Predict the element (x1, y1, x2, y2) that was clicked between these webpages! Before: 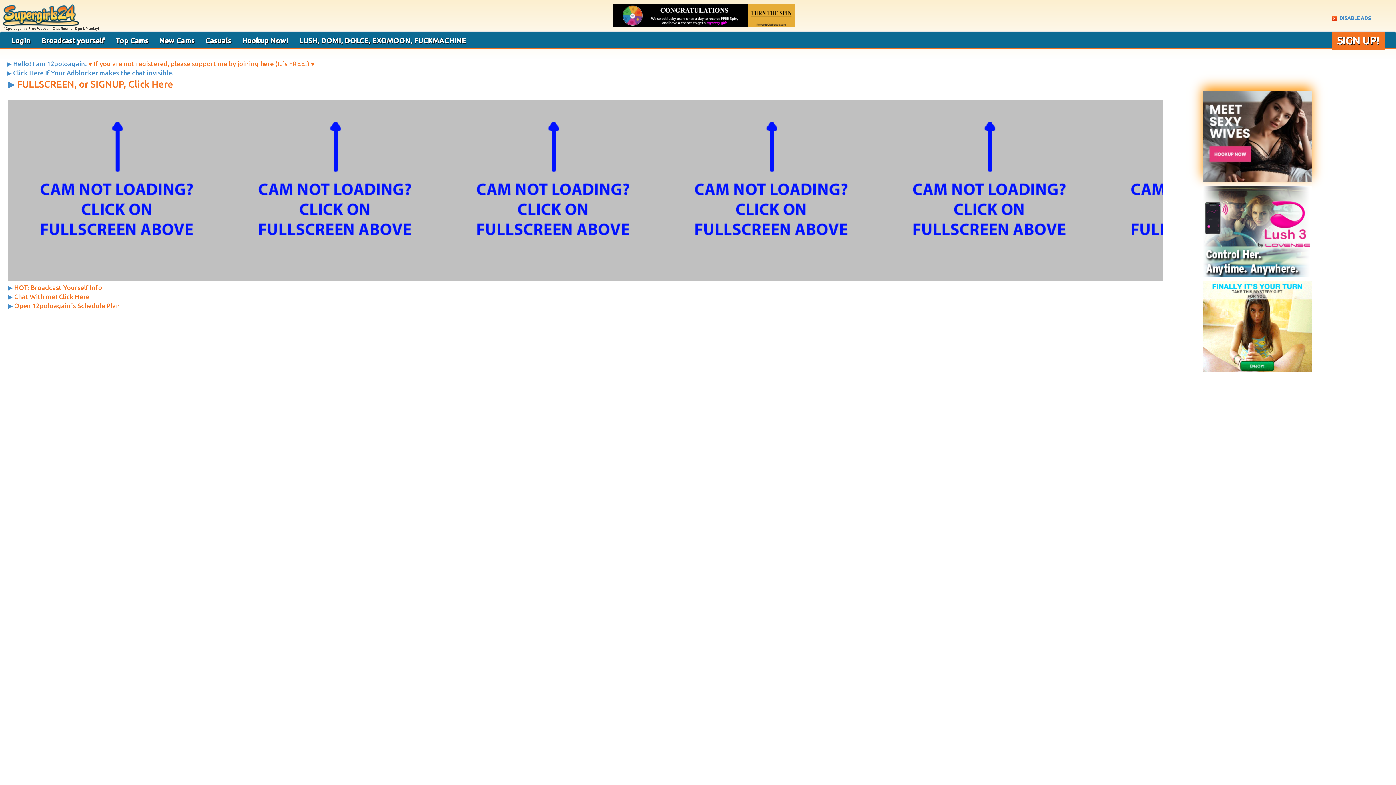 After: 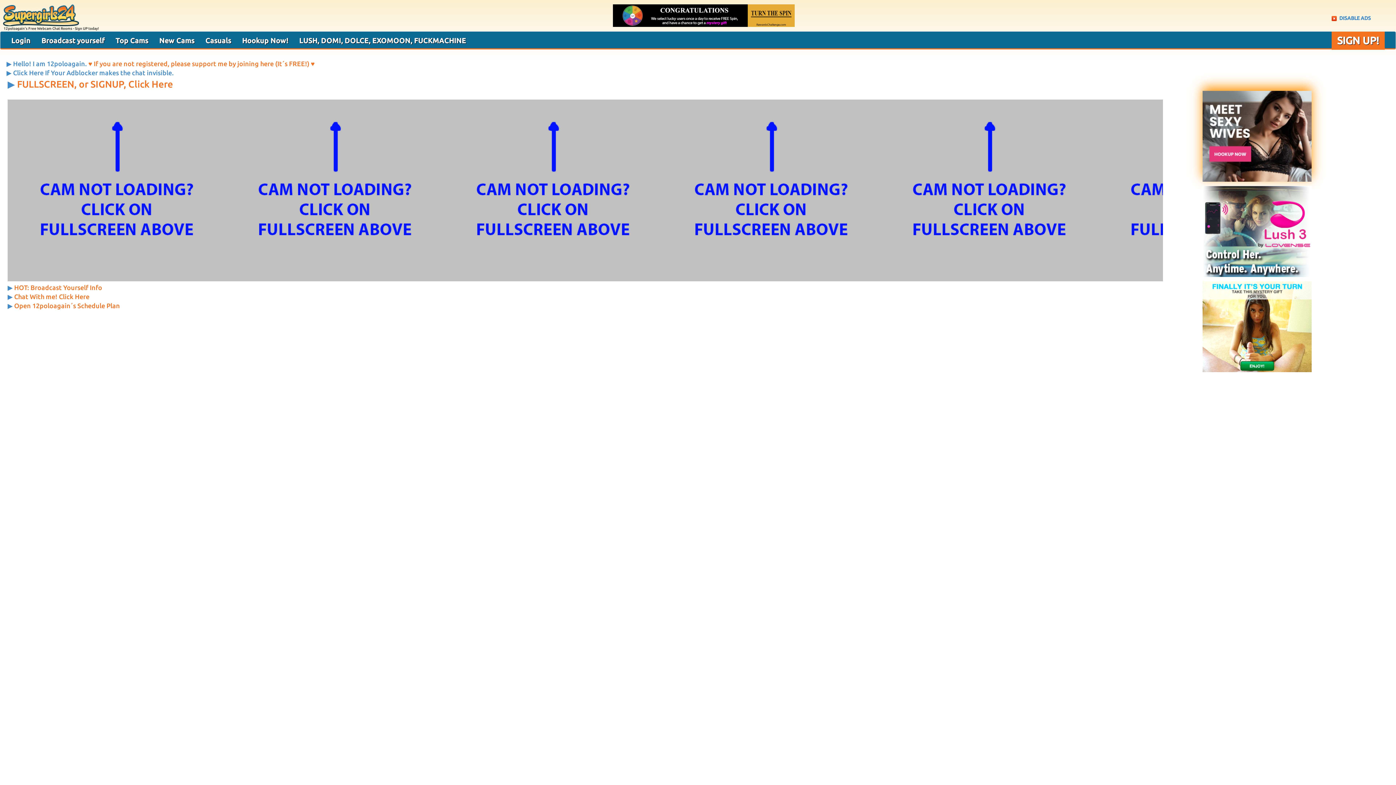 Action: bbox: (613, 12, 794, 18)